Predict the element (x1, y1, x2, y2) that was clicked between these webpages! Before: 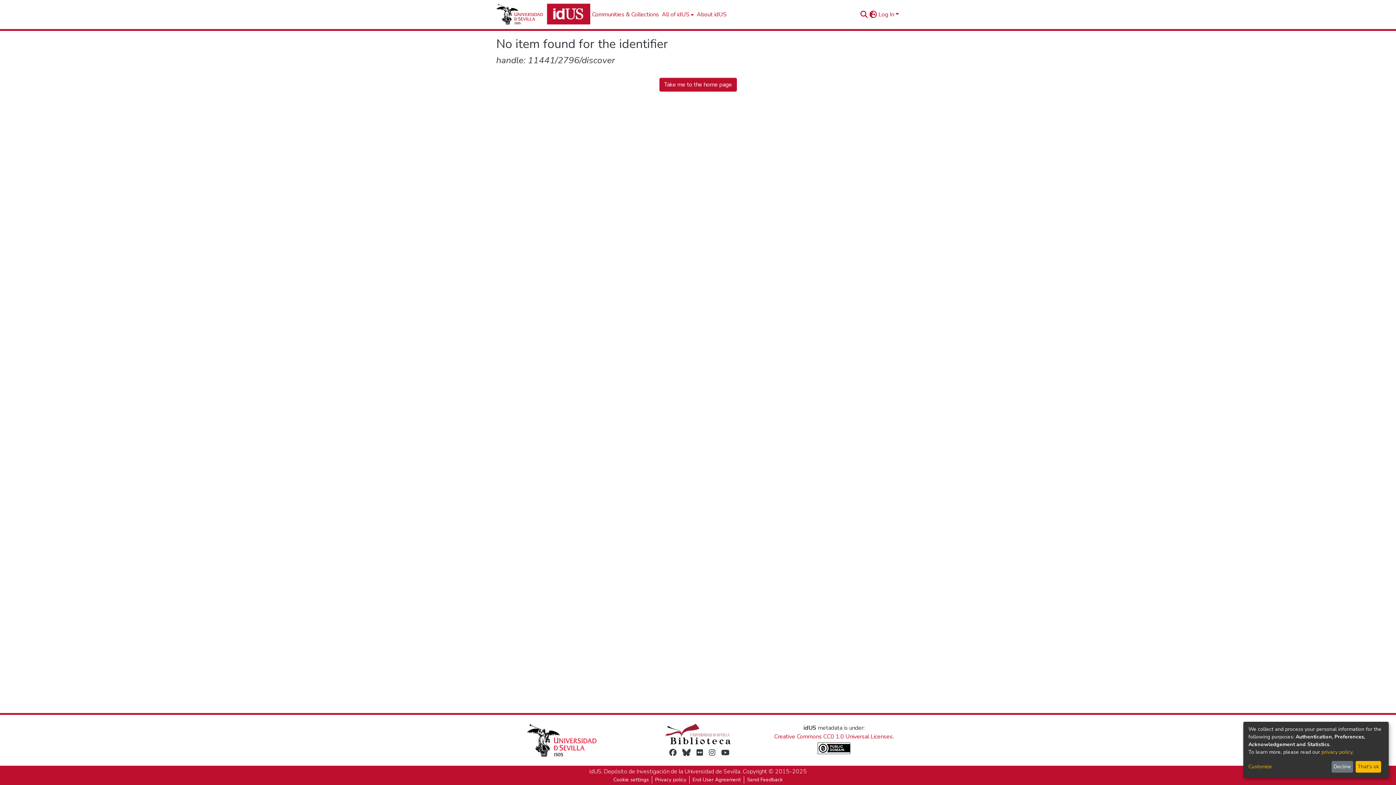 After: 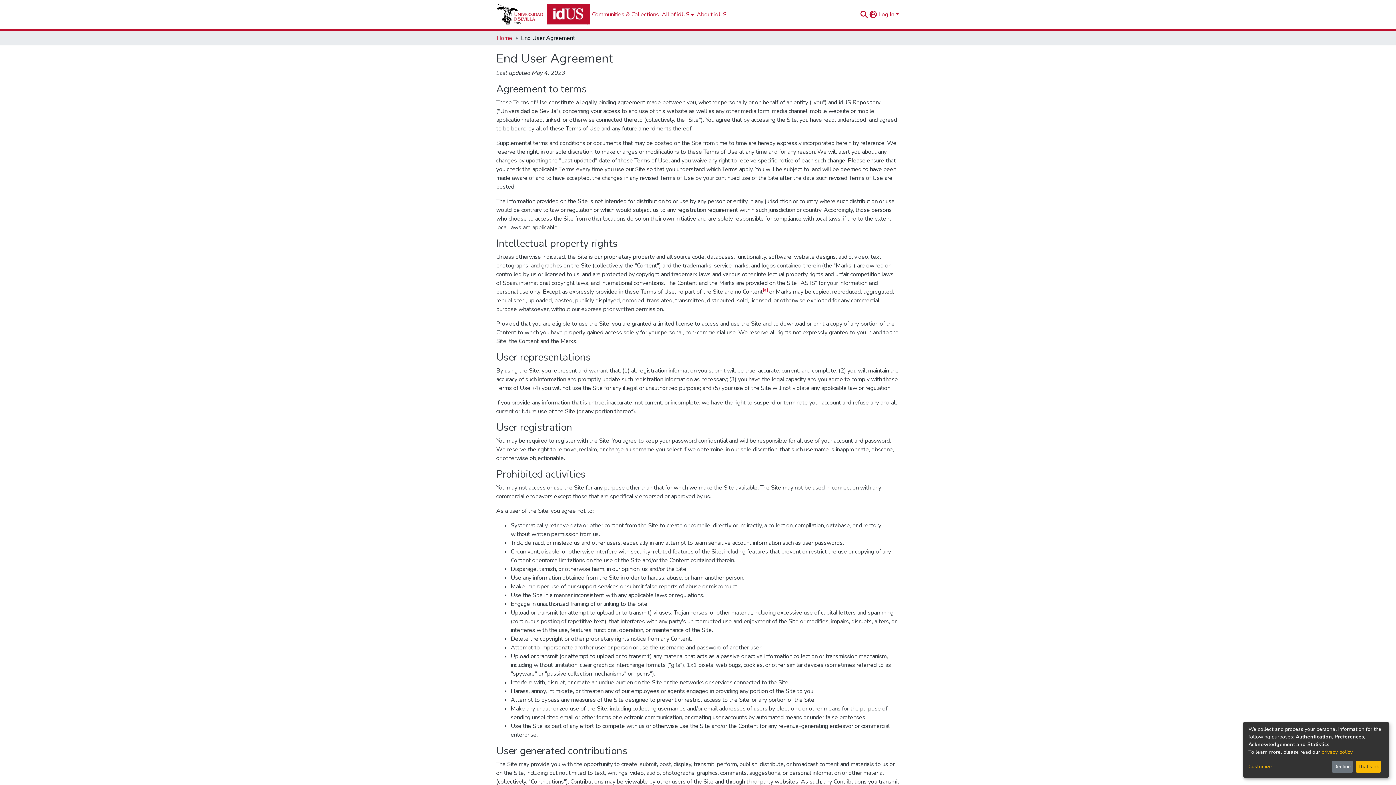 Action: label: End User Agreement bbox: (689, 776, 744, 784)